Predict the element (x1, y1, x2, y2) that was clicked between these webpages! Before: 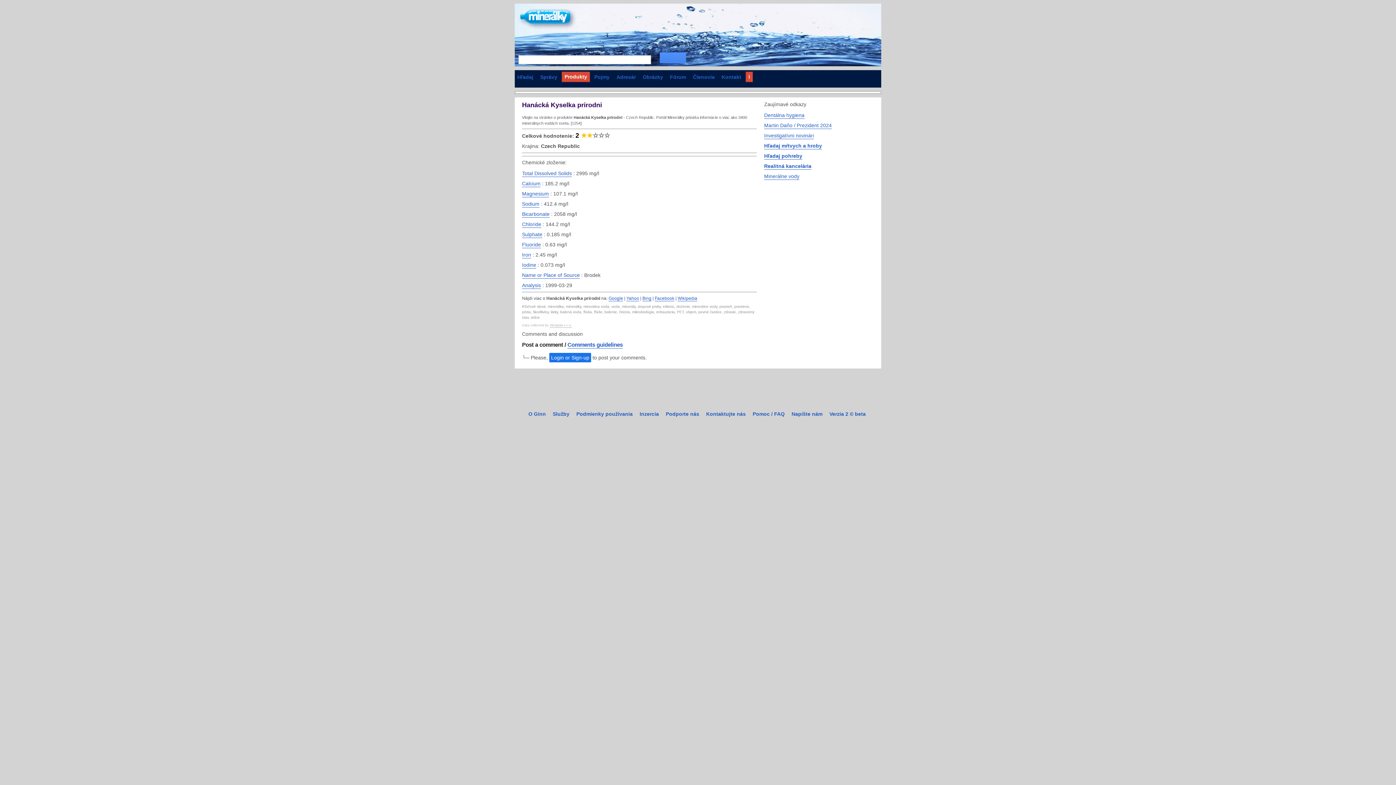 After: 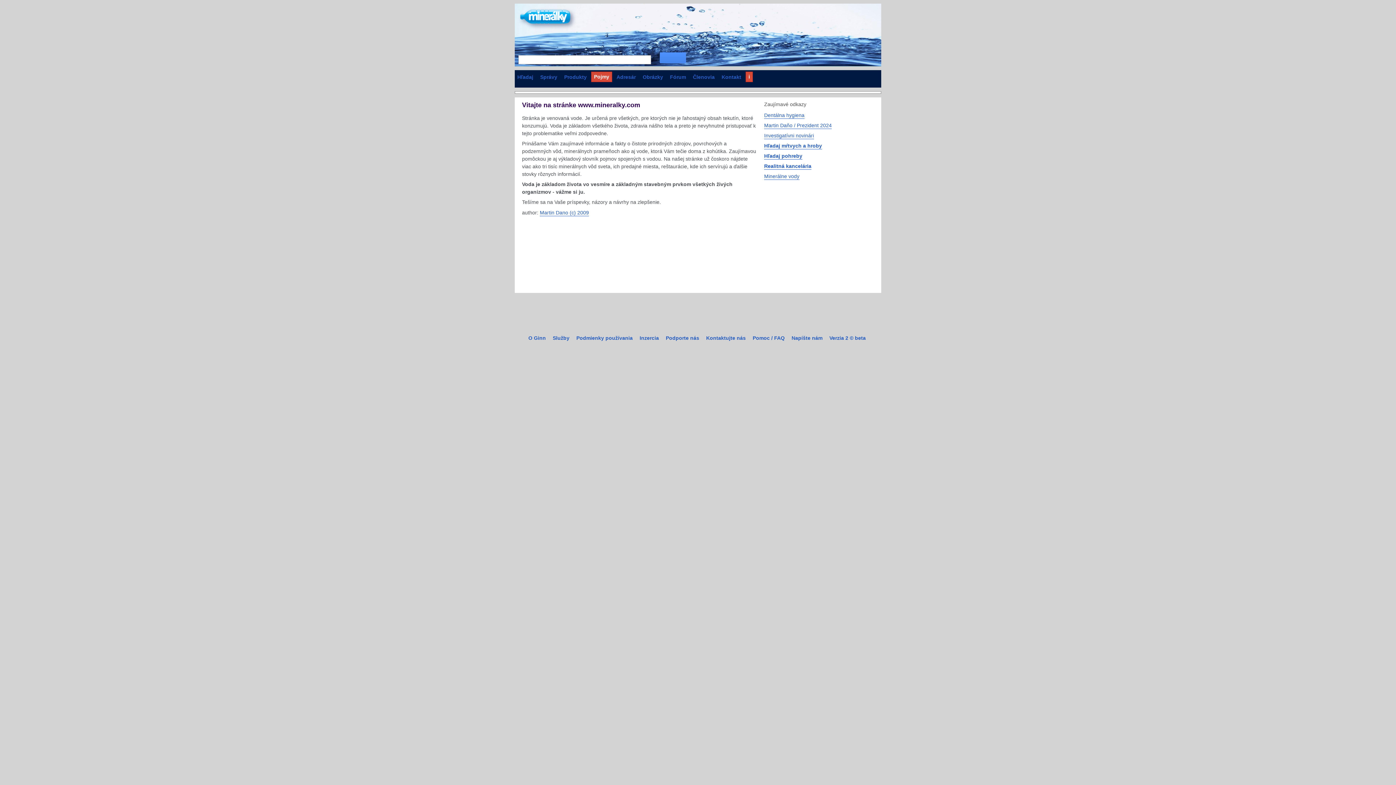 Action: label: Iodine bbox: (522, 262, 536, 268)